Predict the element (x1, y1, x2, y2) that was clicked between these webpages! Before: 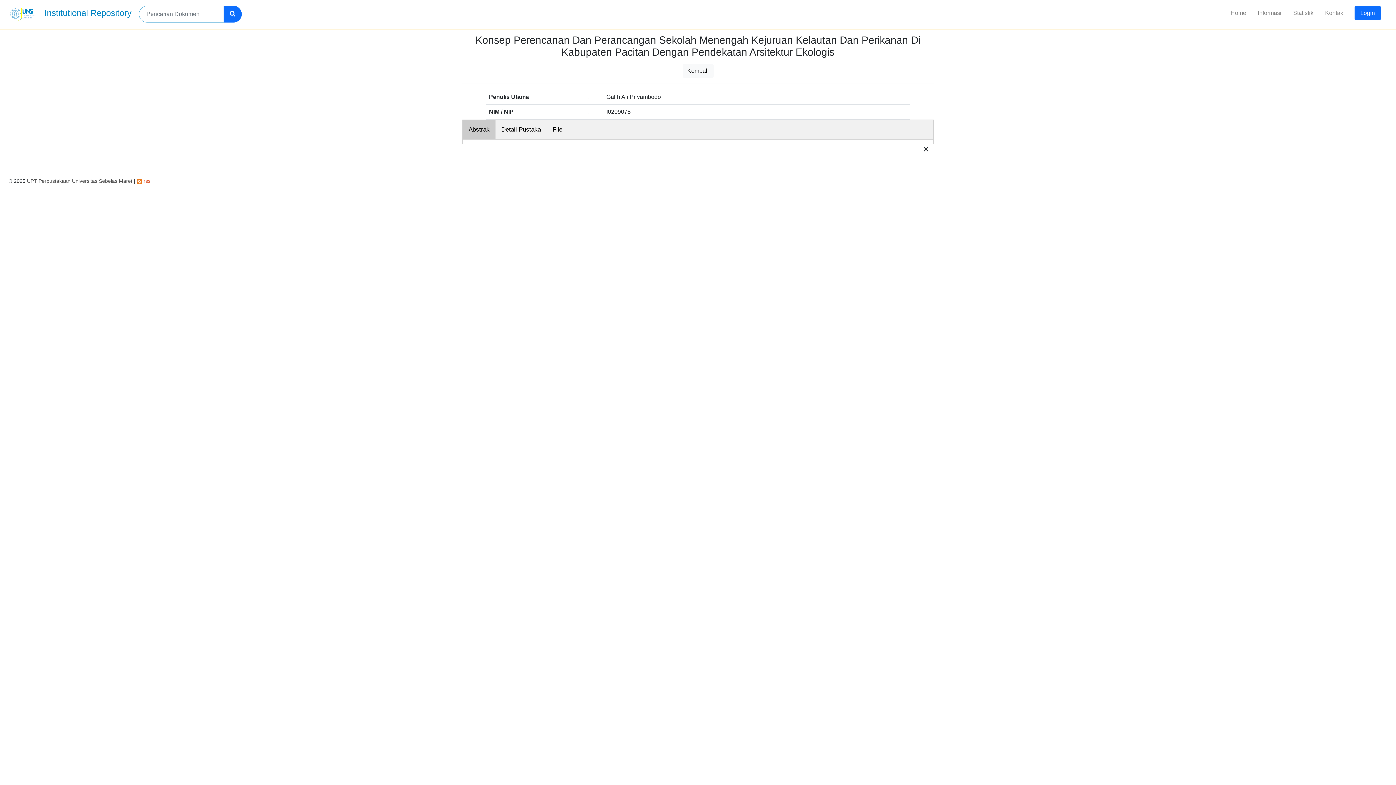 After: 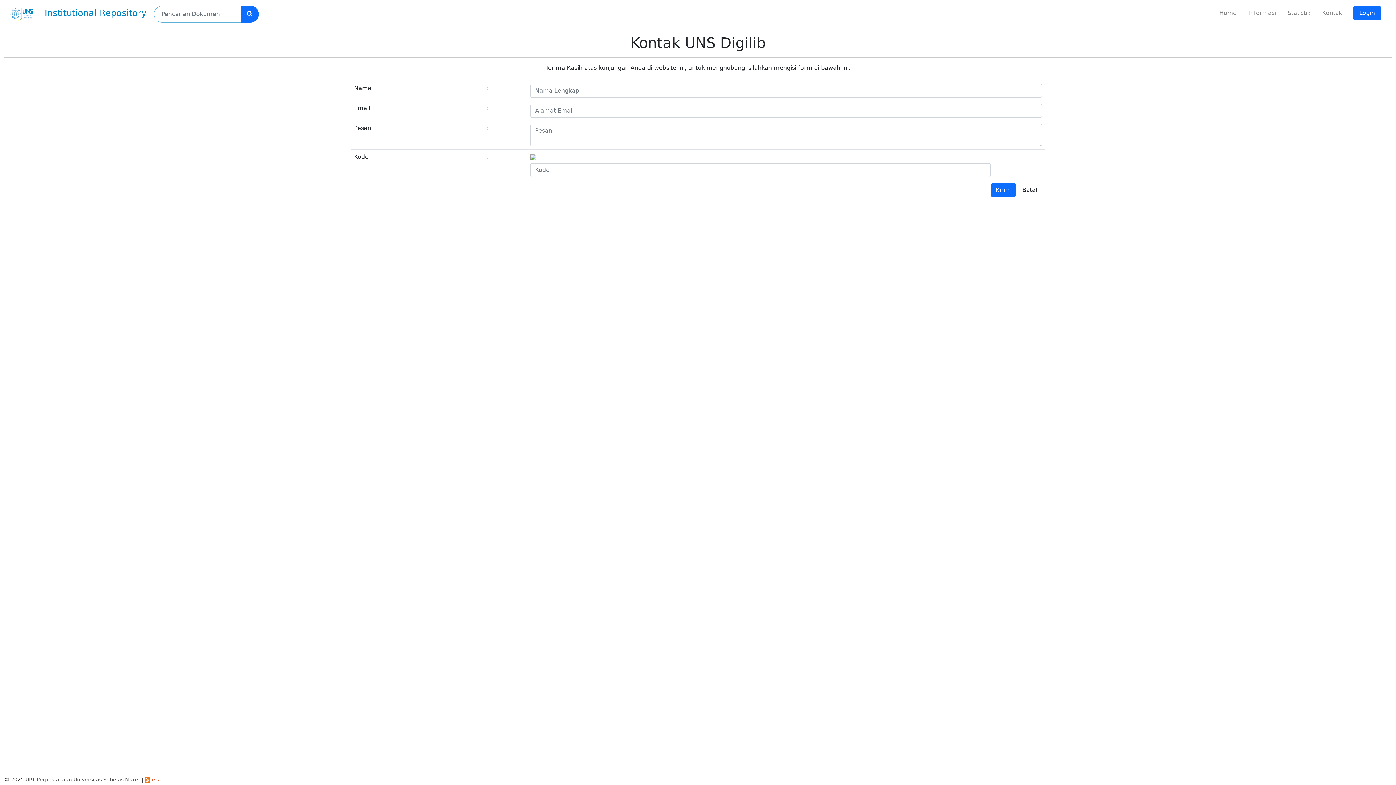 Action: label: Kontak bbox: (1319, 5, 1349, 20)